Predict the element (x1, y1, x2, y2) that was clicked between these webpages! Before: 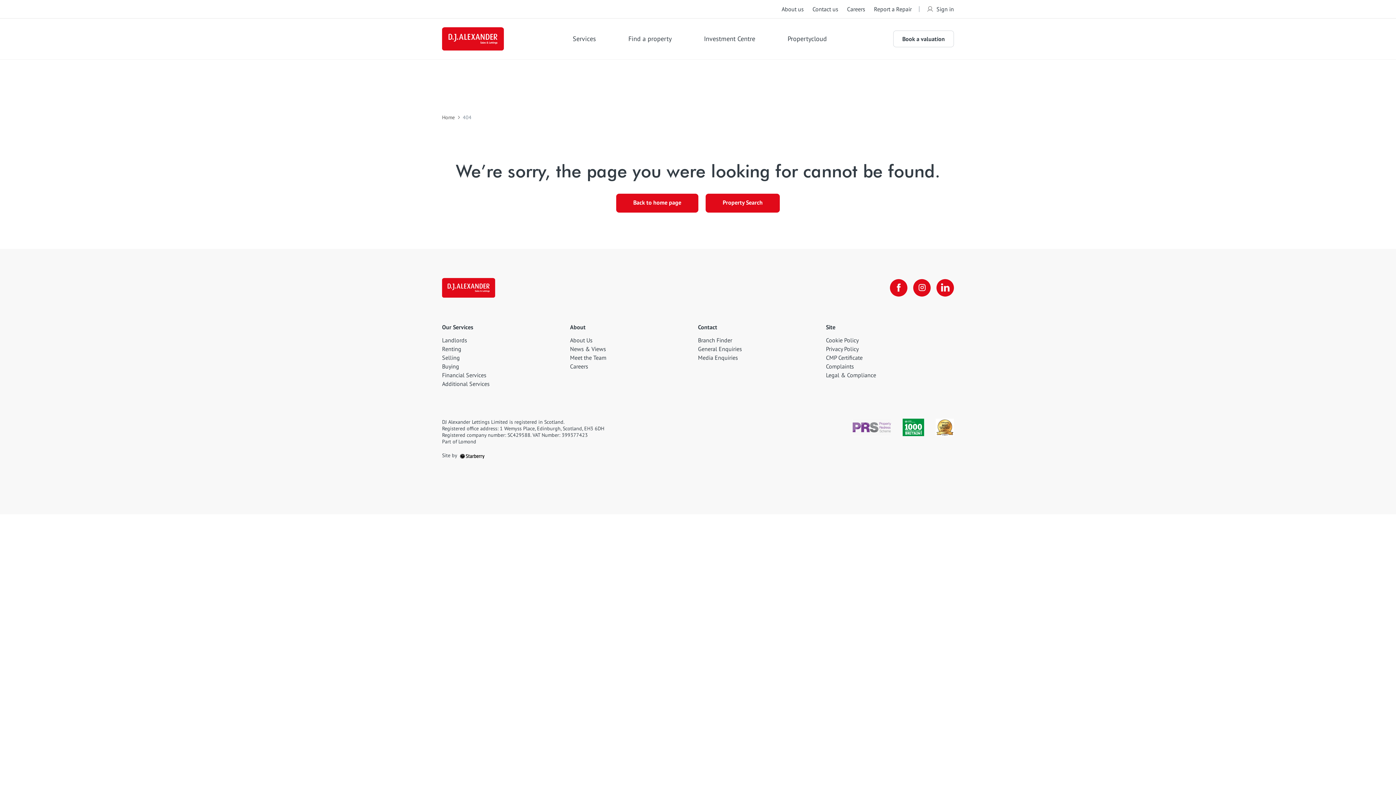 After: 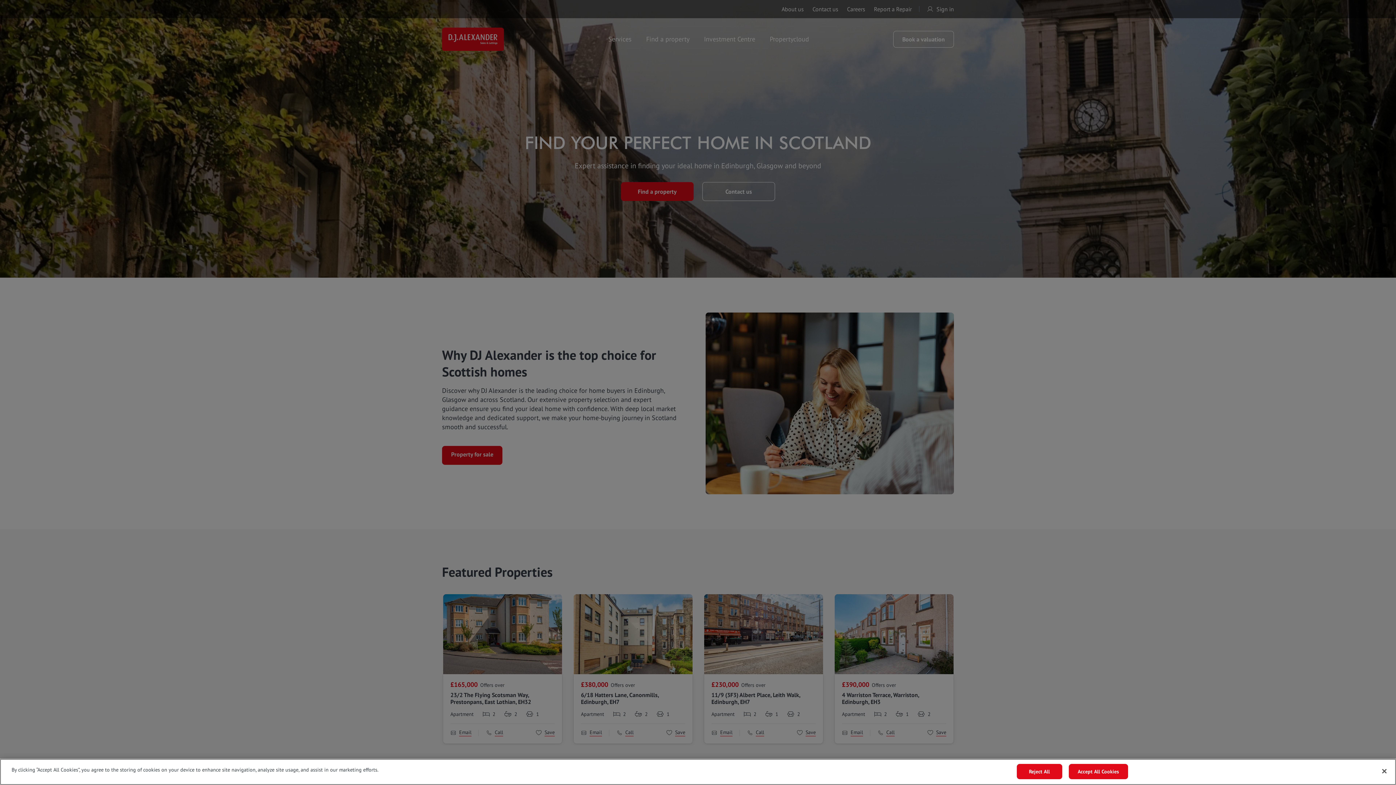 Action: label: Buying bbox: (442, 363, 459, 370)